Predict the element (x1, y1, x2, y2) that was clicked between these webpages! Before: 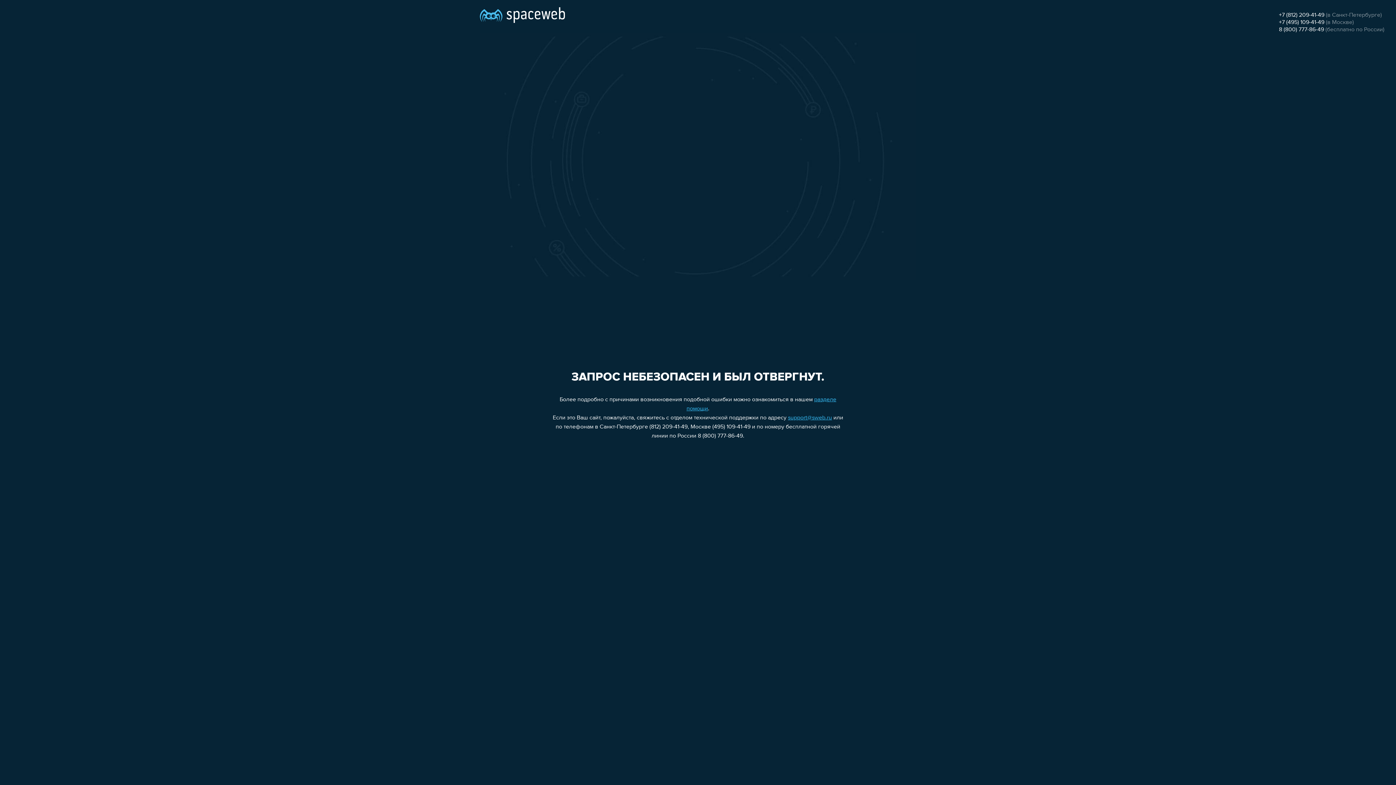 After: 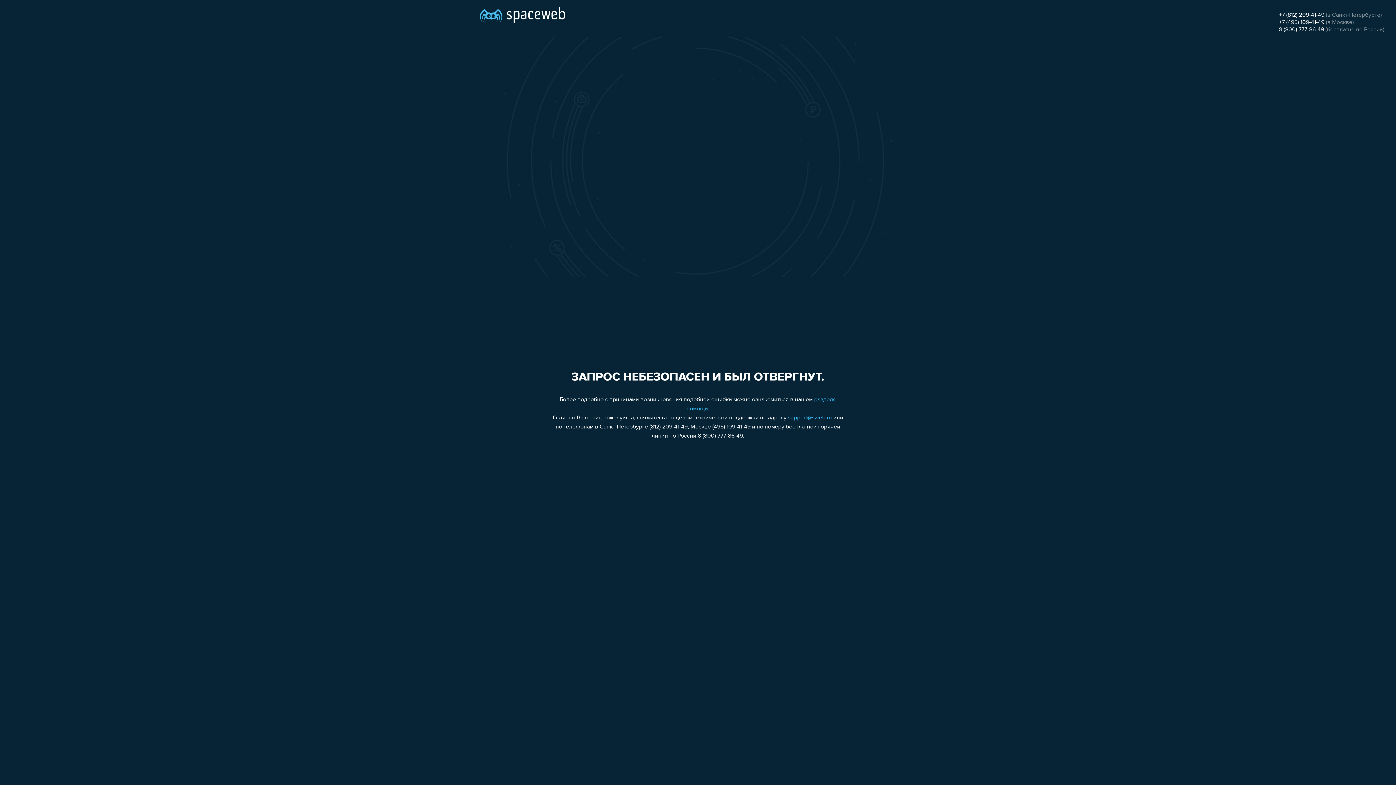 Action: bbox: (1279, 26, 1324, 32) label: 8 (800) 777-86-49